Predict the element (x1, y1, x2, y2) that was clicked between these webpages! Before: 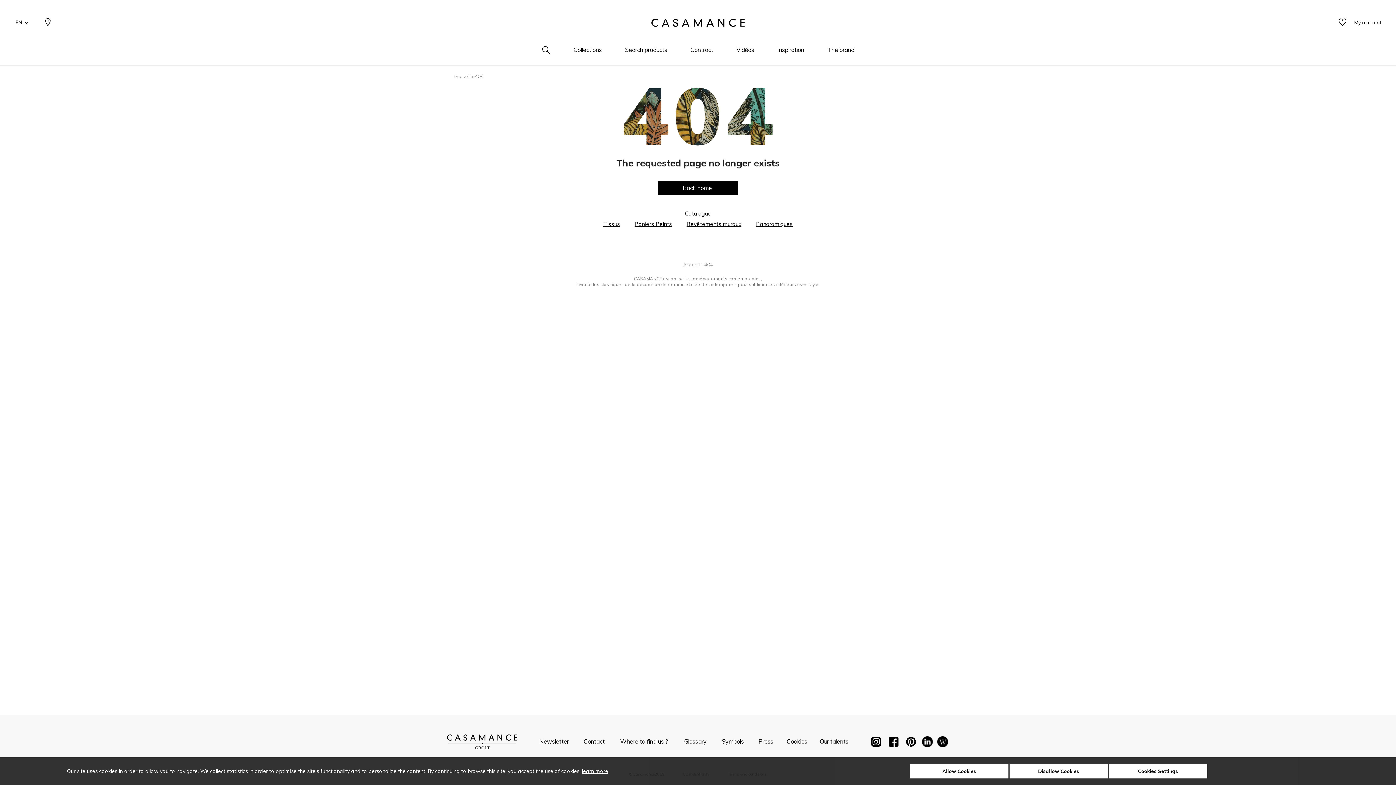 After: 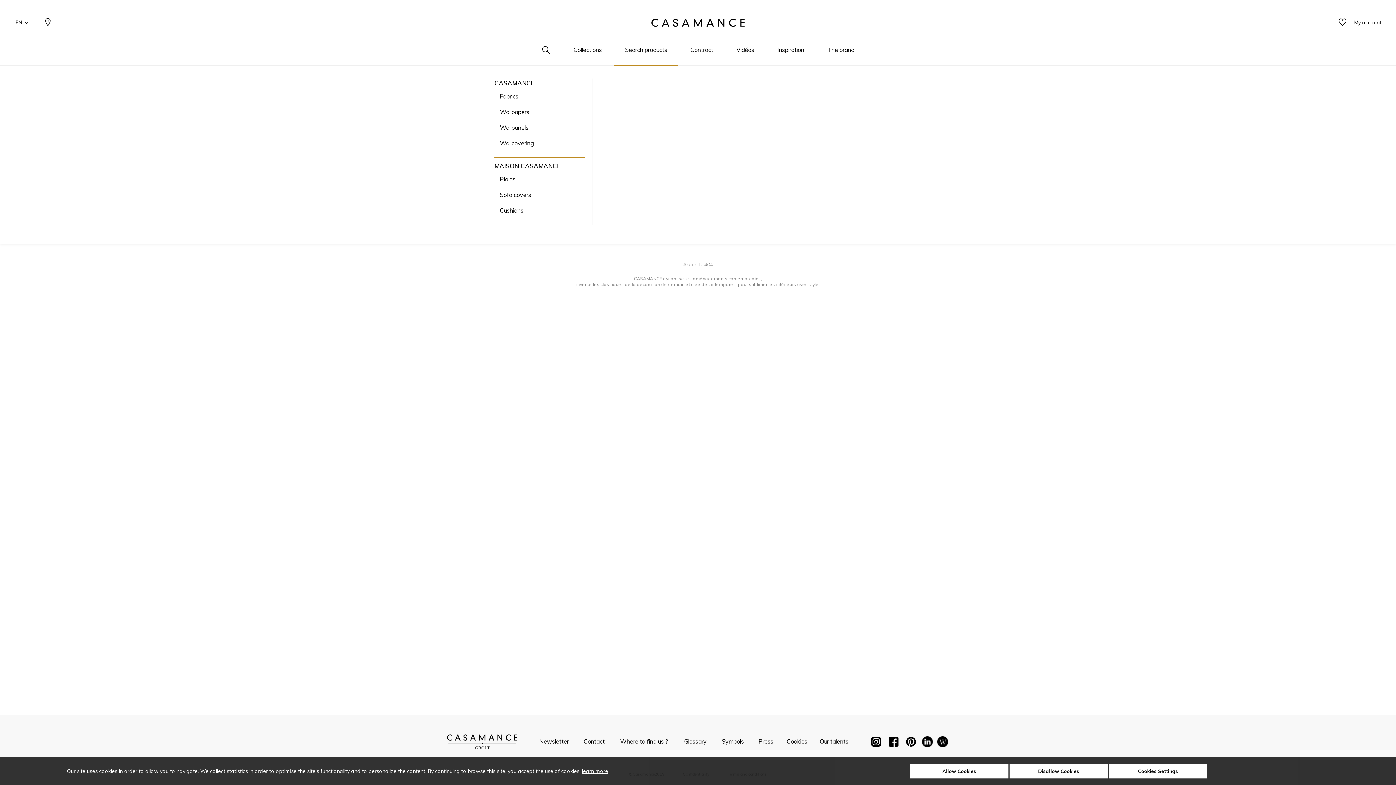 Action: bbox: (621, 45, 671, 65) label: Search products